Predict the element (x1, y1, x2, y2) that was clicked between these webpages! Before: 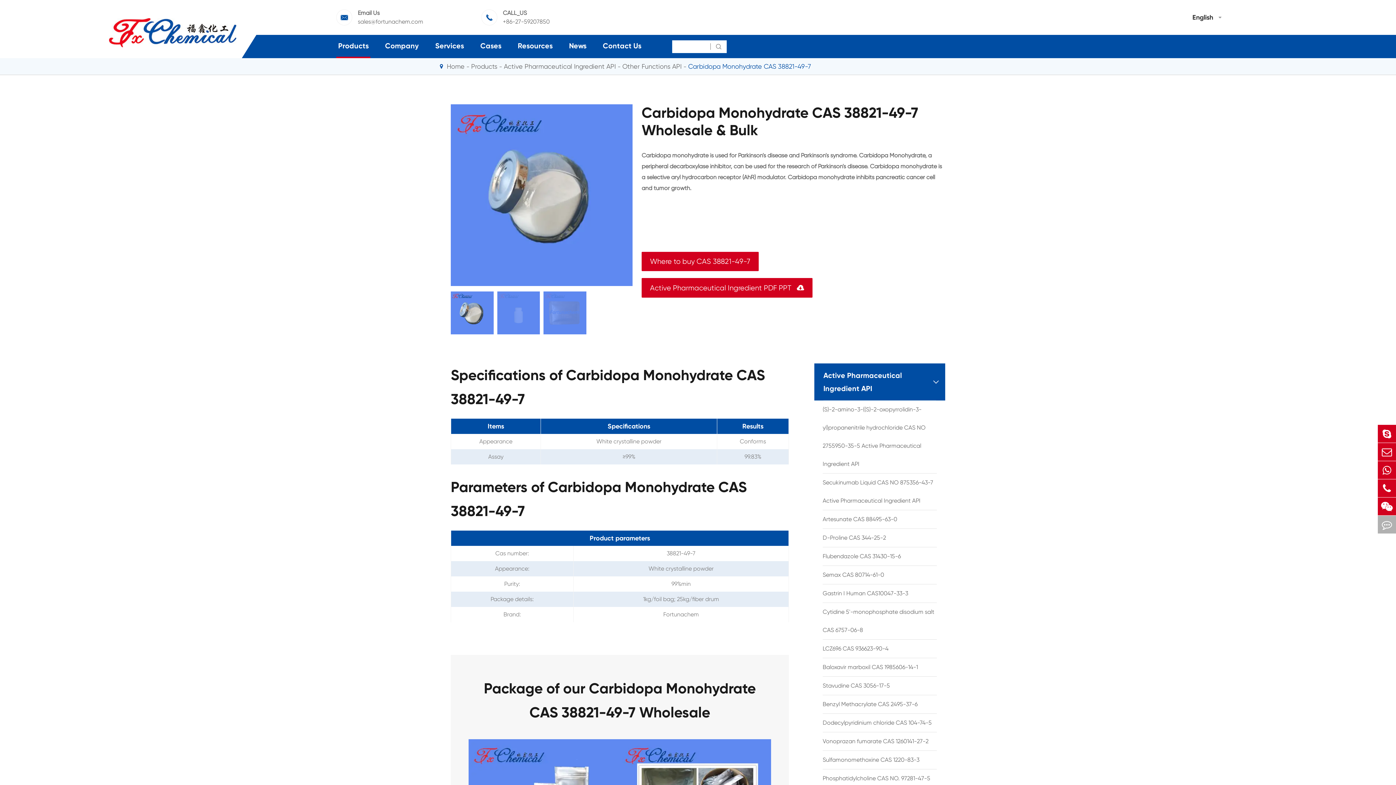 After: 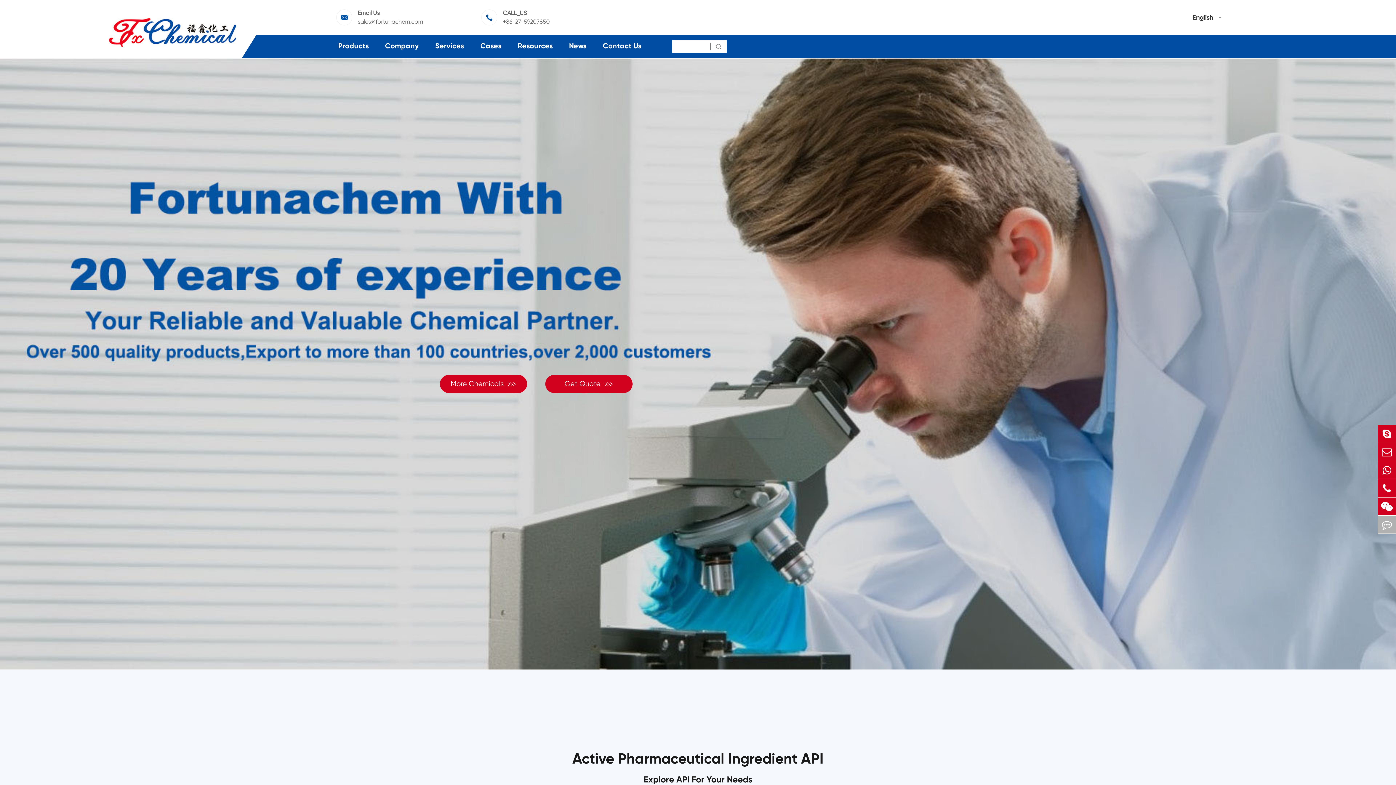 Action: label: Home bbox: (446, 60, 464, 72)